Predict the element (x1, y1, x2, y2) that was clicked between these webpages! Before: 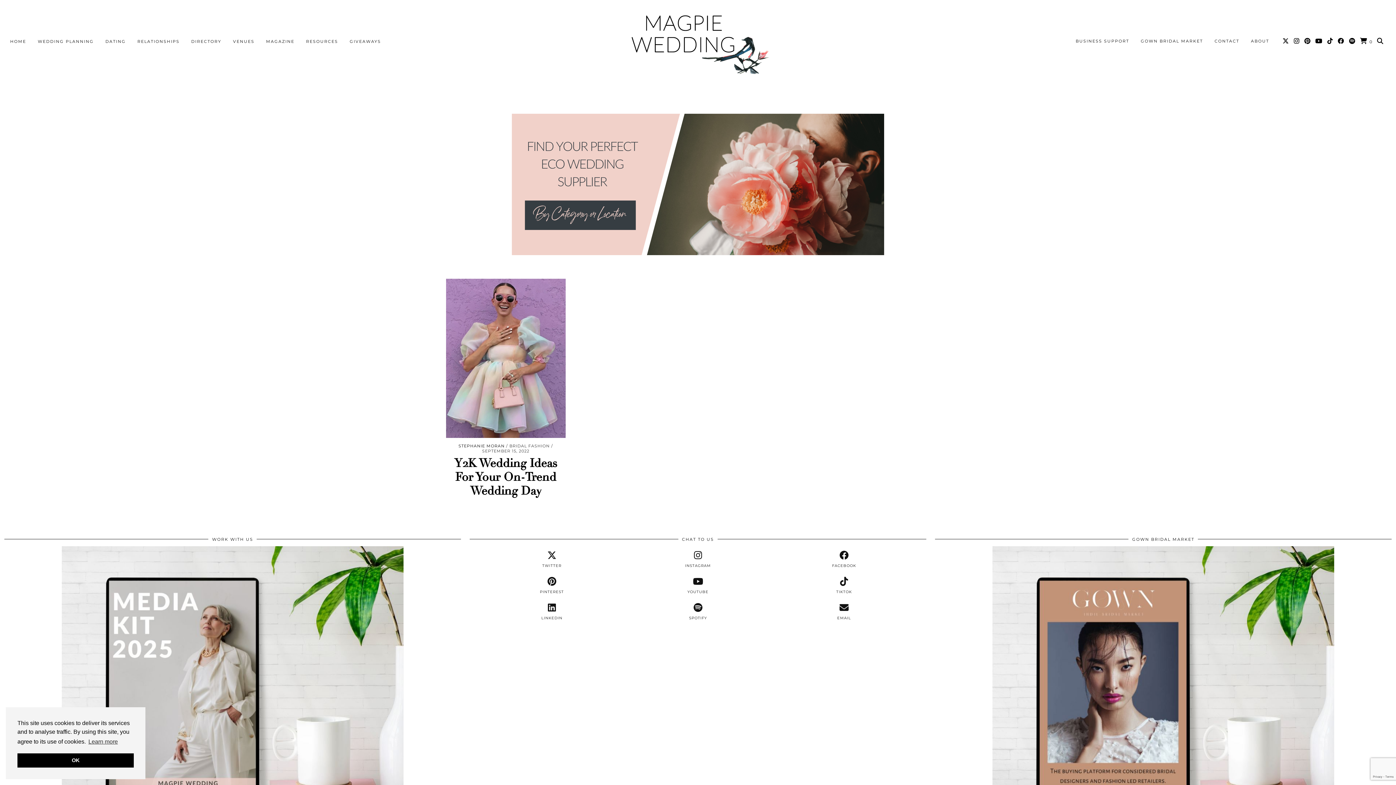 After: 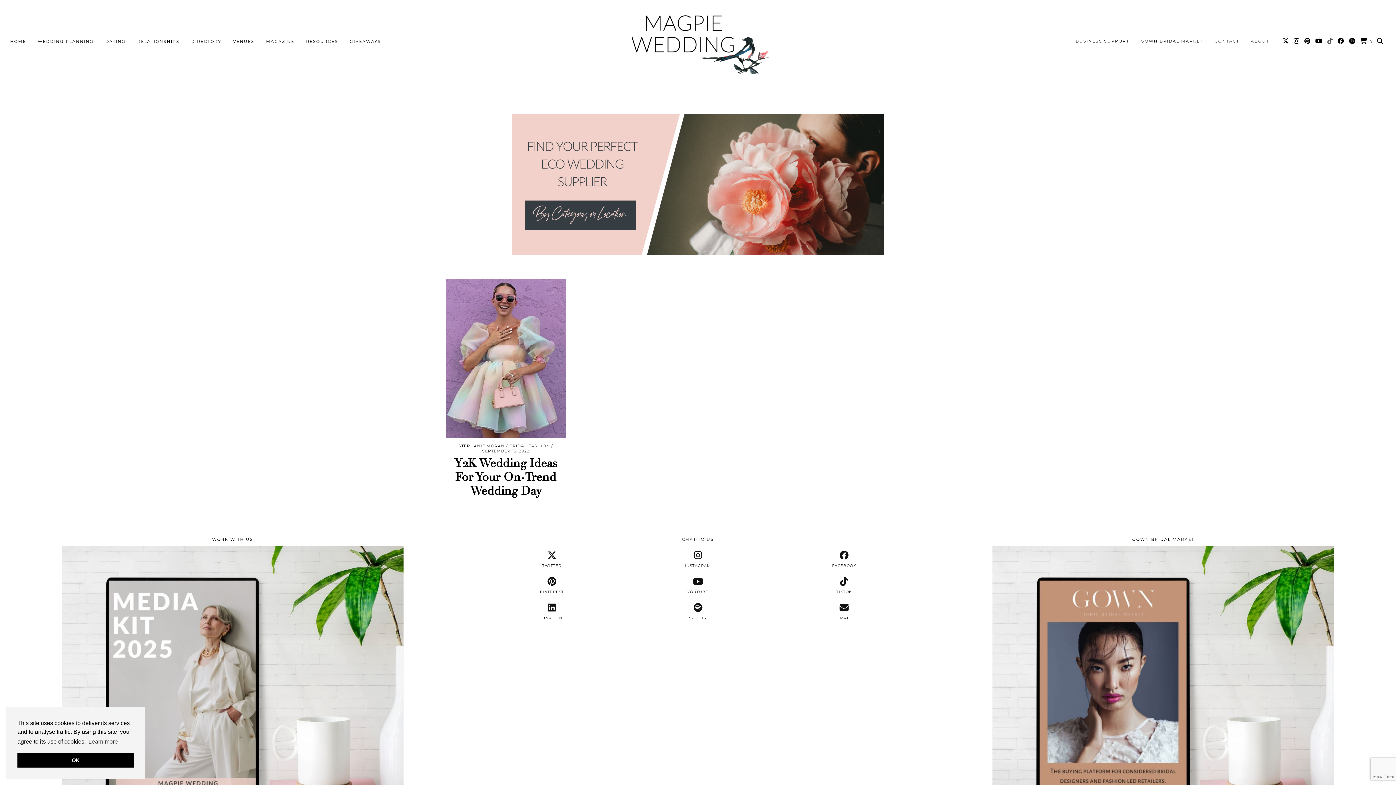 Action: label: TikTok bbox: (1327, 34, 1333, 47)